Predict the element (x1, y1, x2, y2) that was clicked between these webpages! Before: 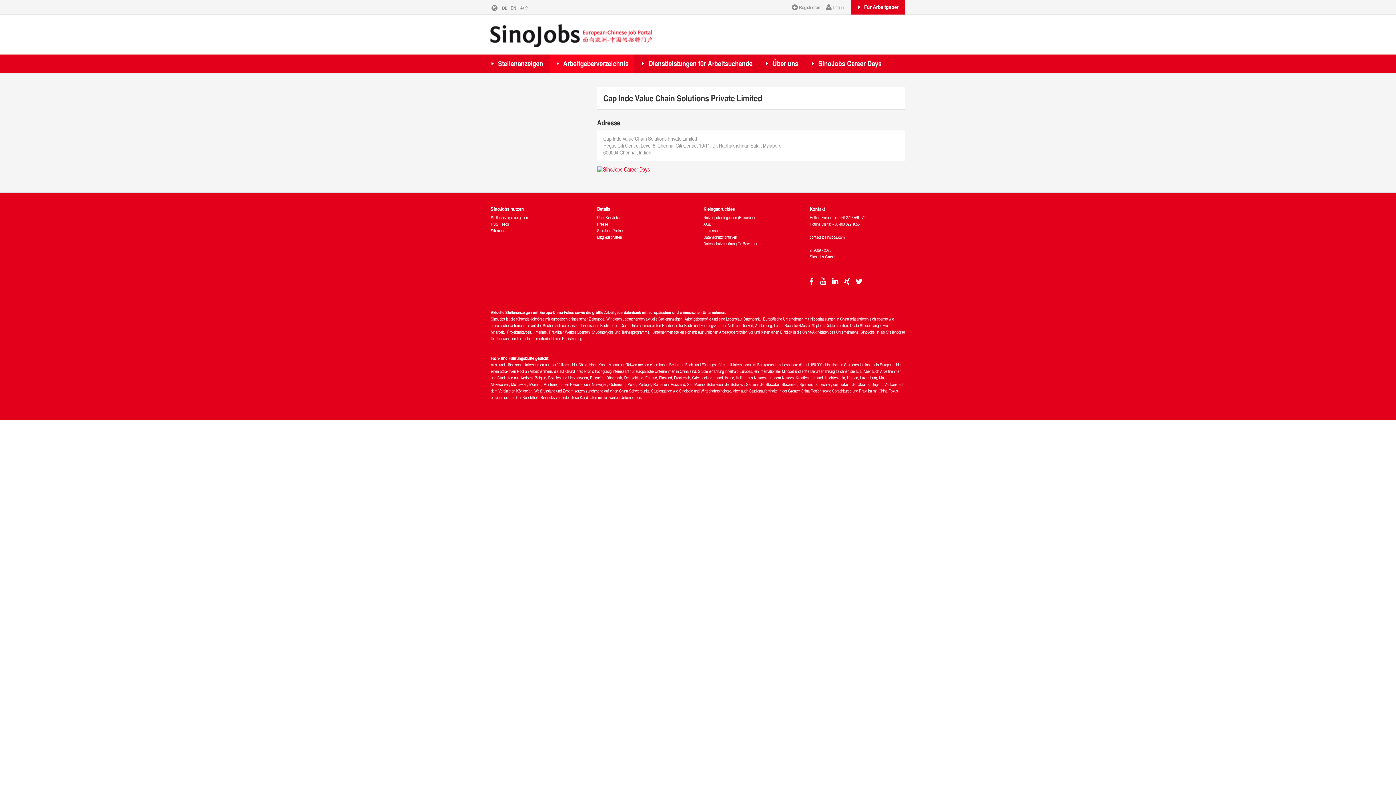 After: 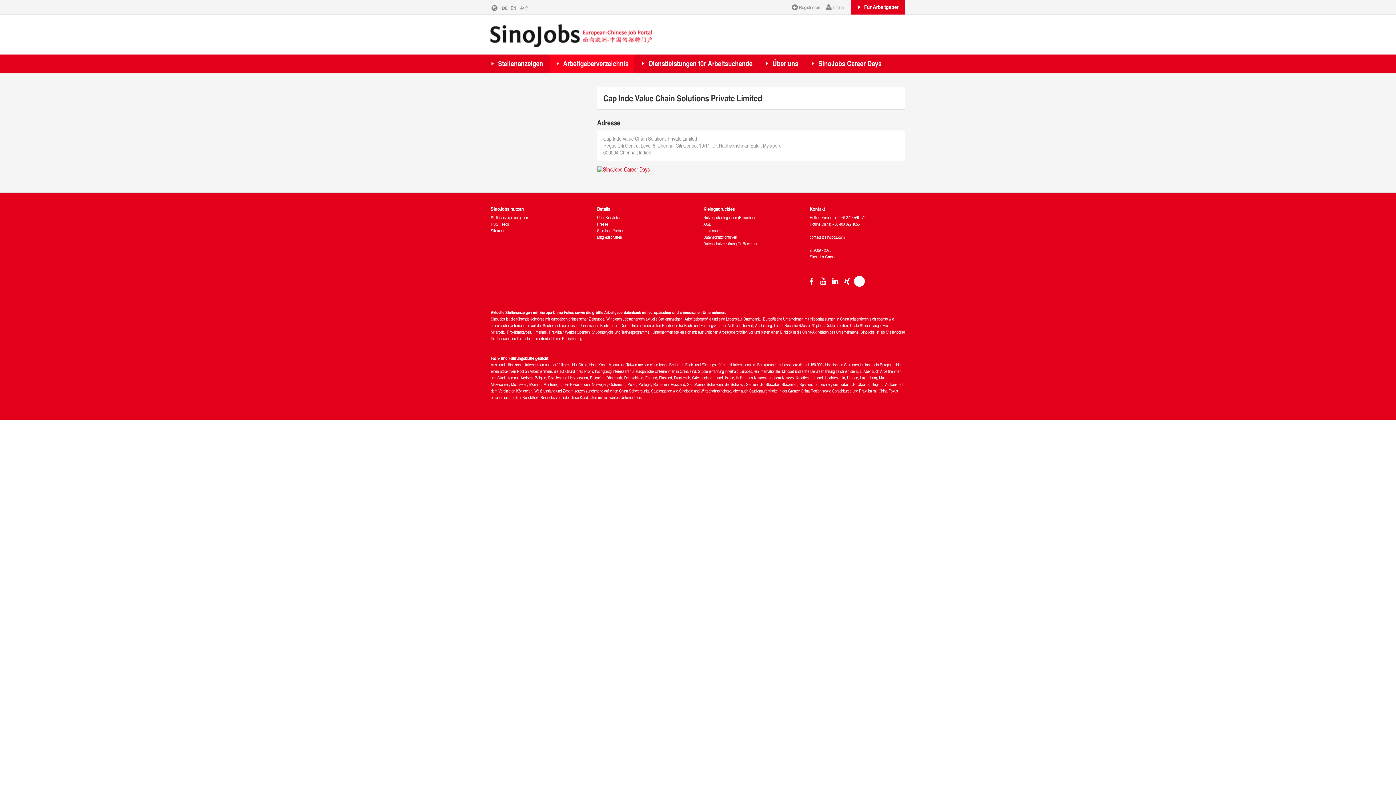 Action: bbox: (855, 277, 863, 285)